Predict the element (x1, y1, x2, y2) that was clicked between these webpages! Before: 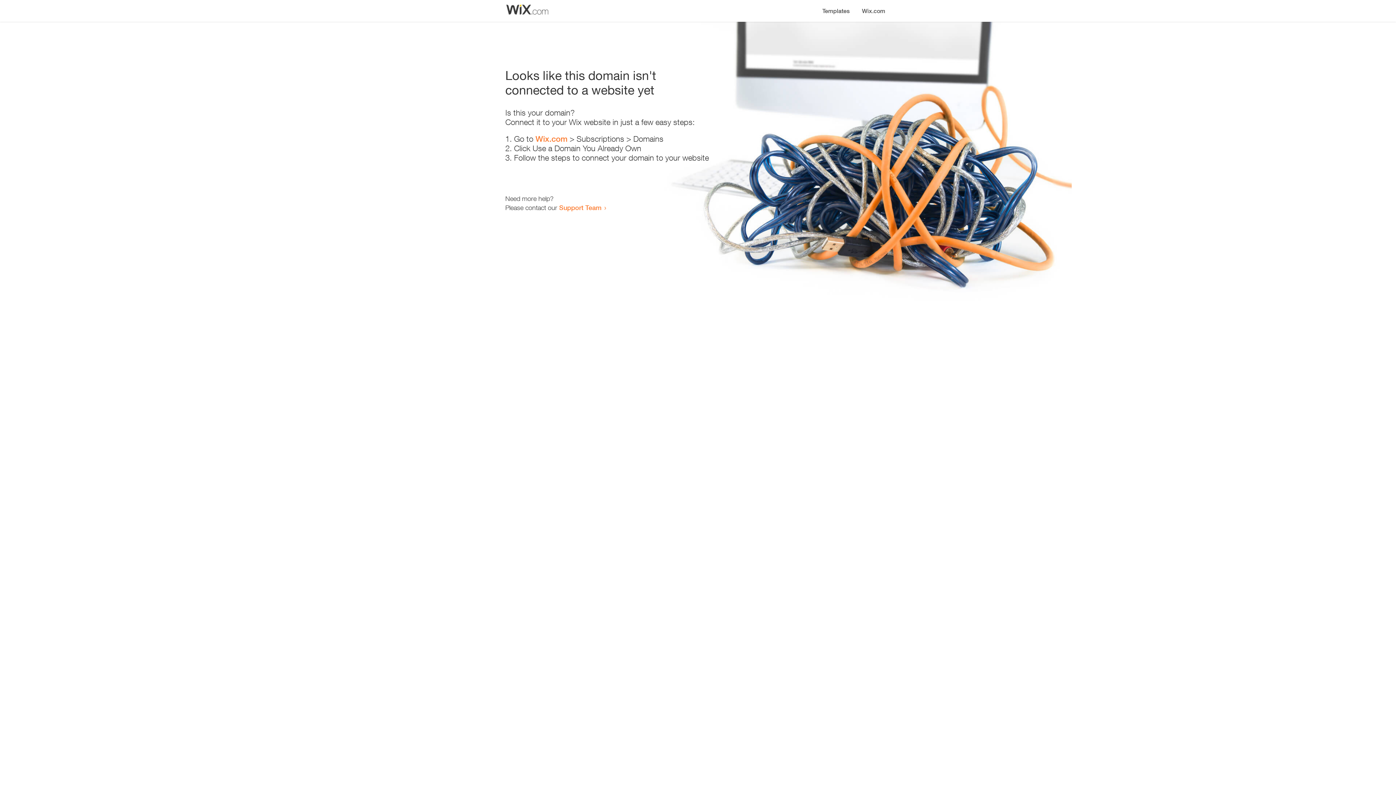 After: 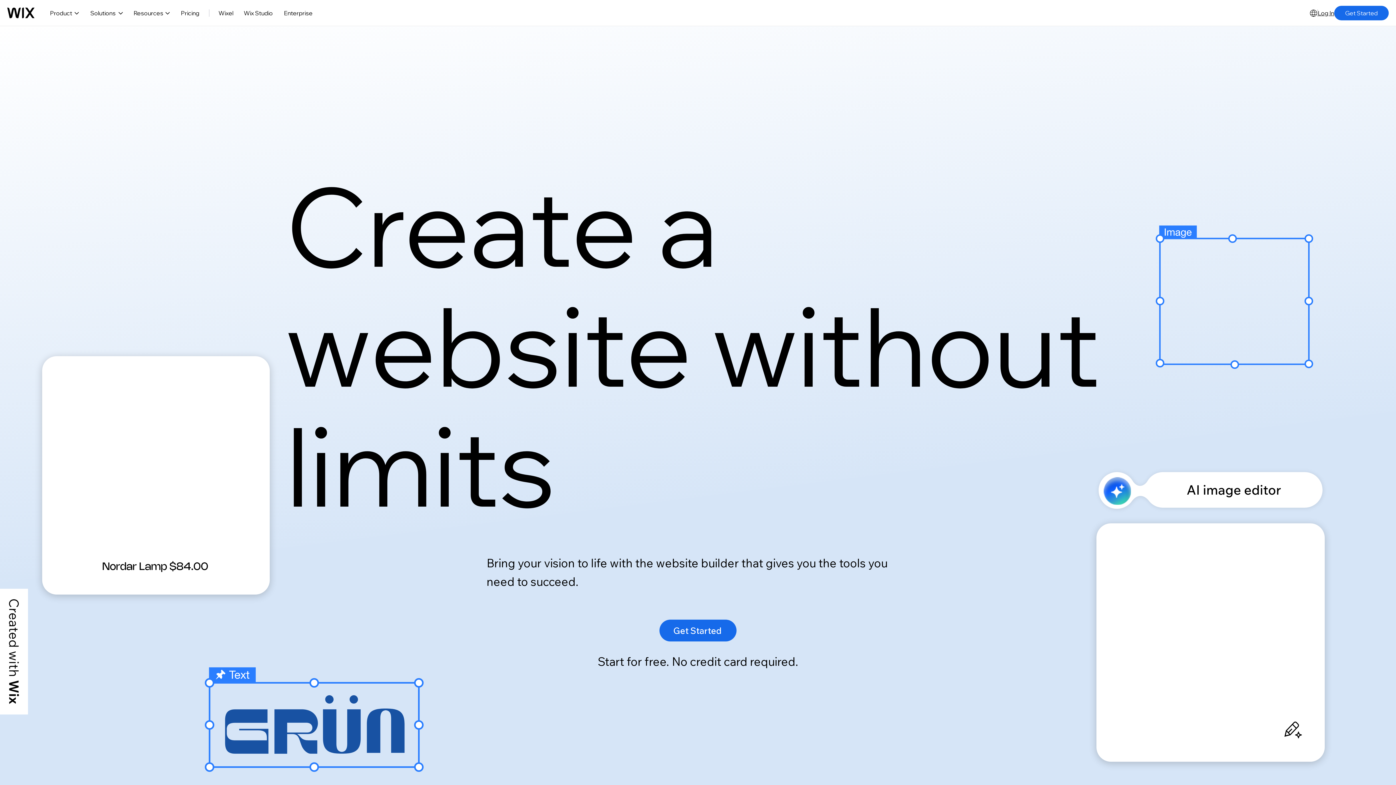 Action: label: Wix.com bbox: (856, 0, 890, 14)